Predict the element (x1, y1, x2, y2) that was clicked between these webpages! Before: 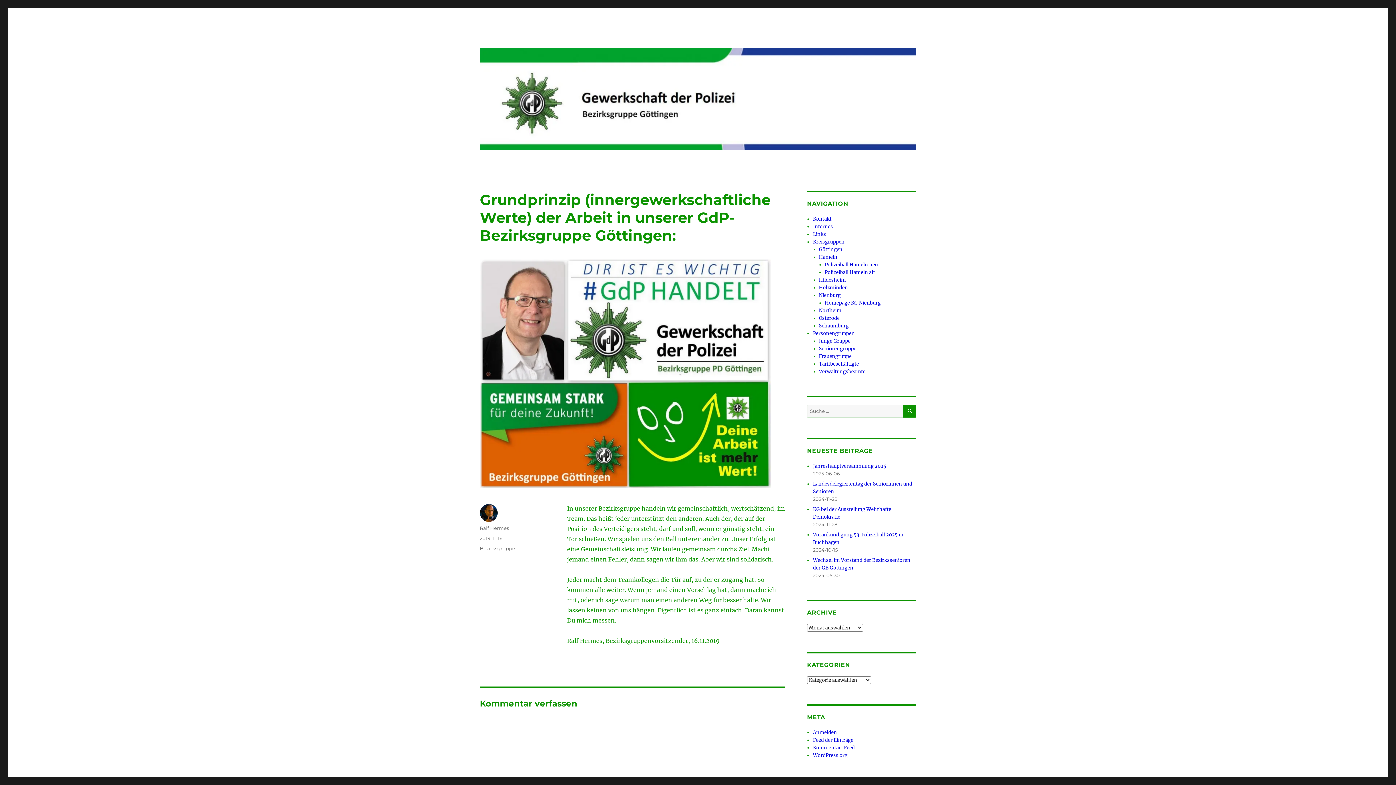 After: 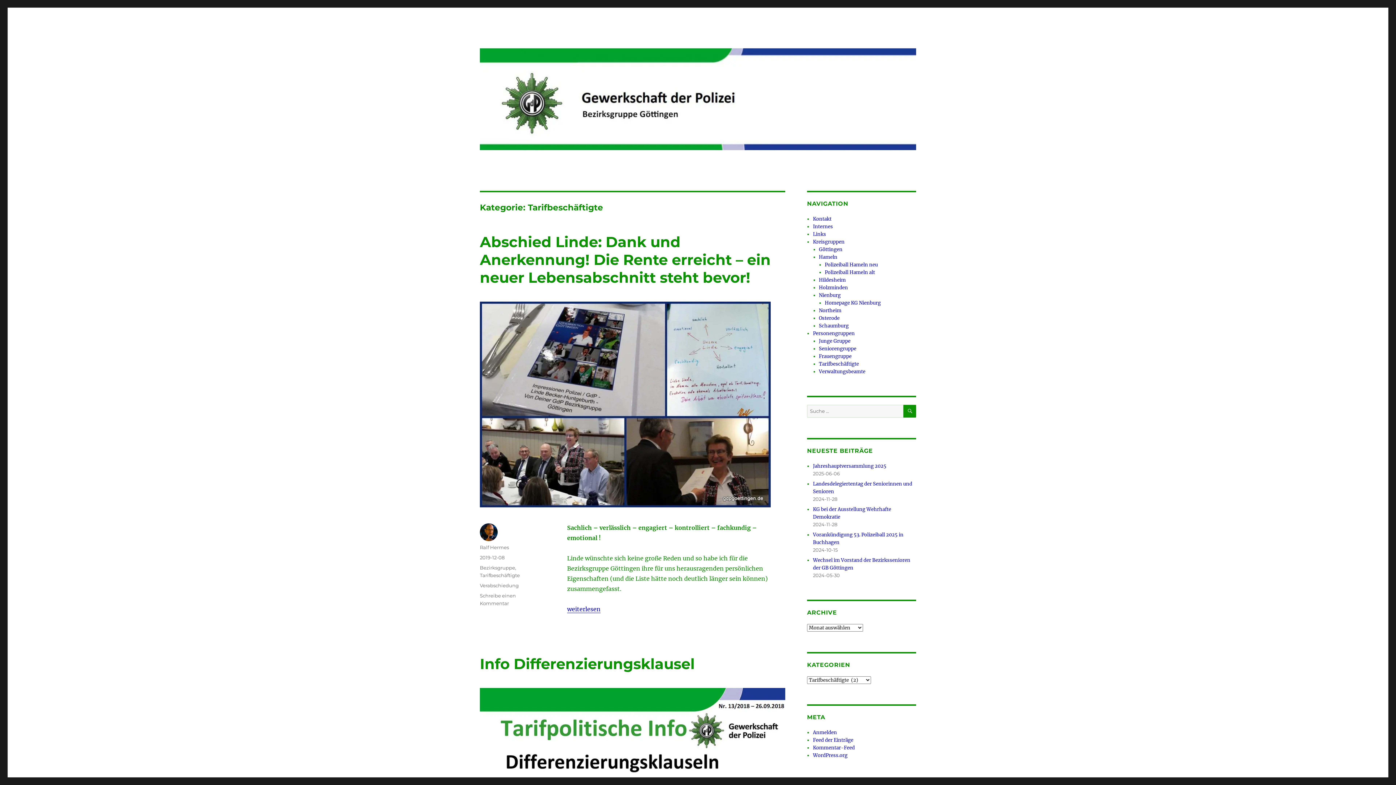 Action: bbox: (819, 361, 859, 367) label: Tarifbeschäftigte